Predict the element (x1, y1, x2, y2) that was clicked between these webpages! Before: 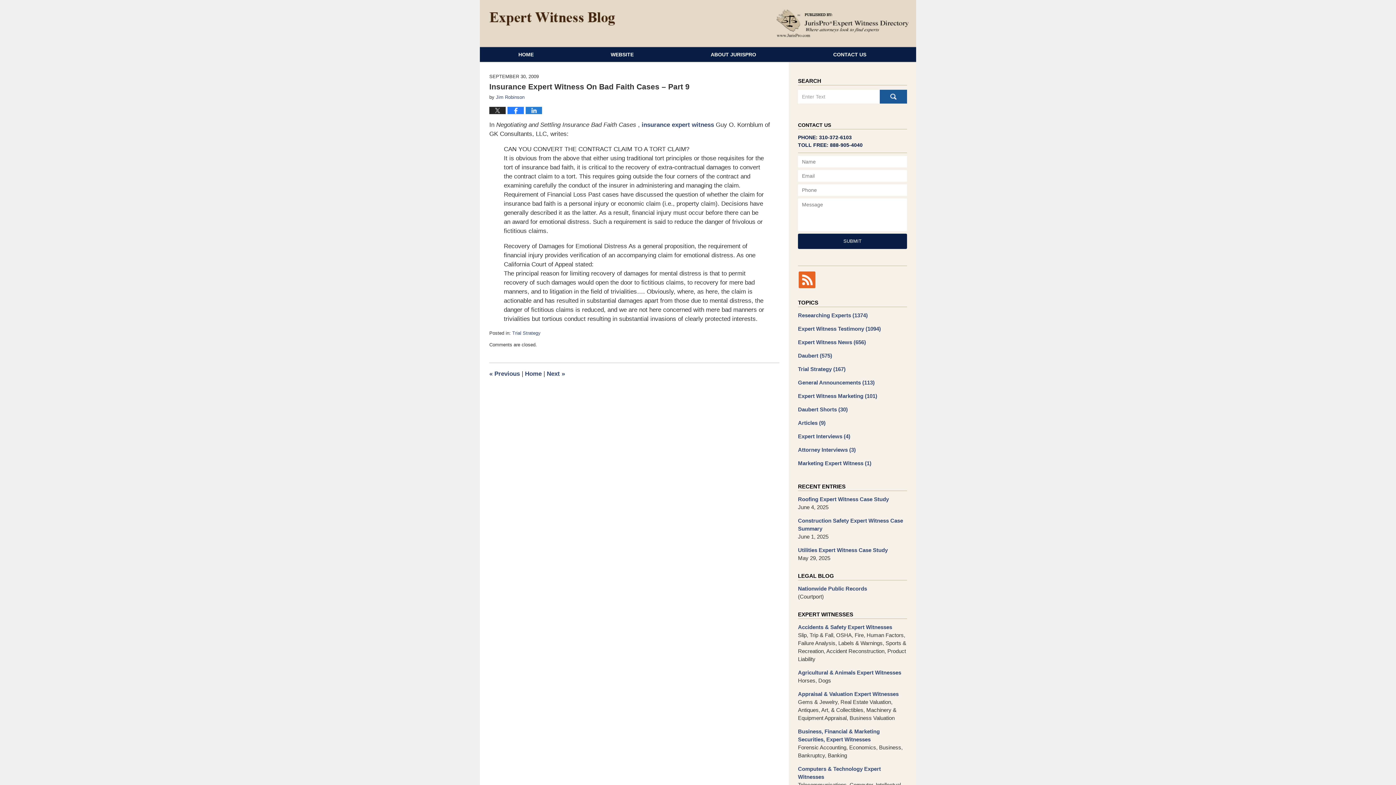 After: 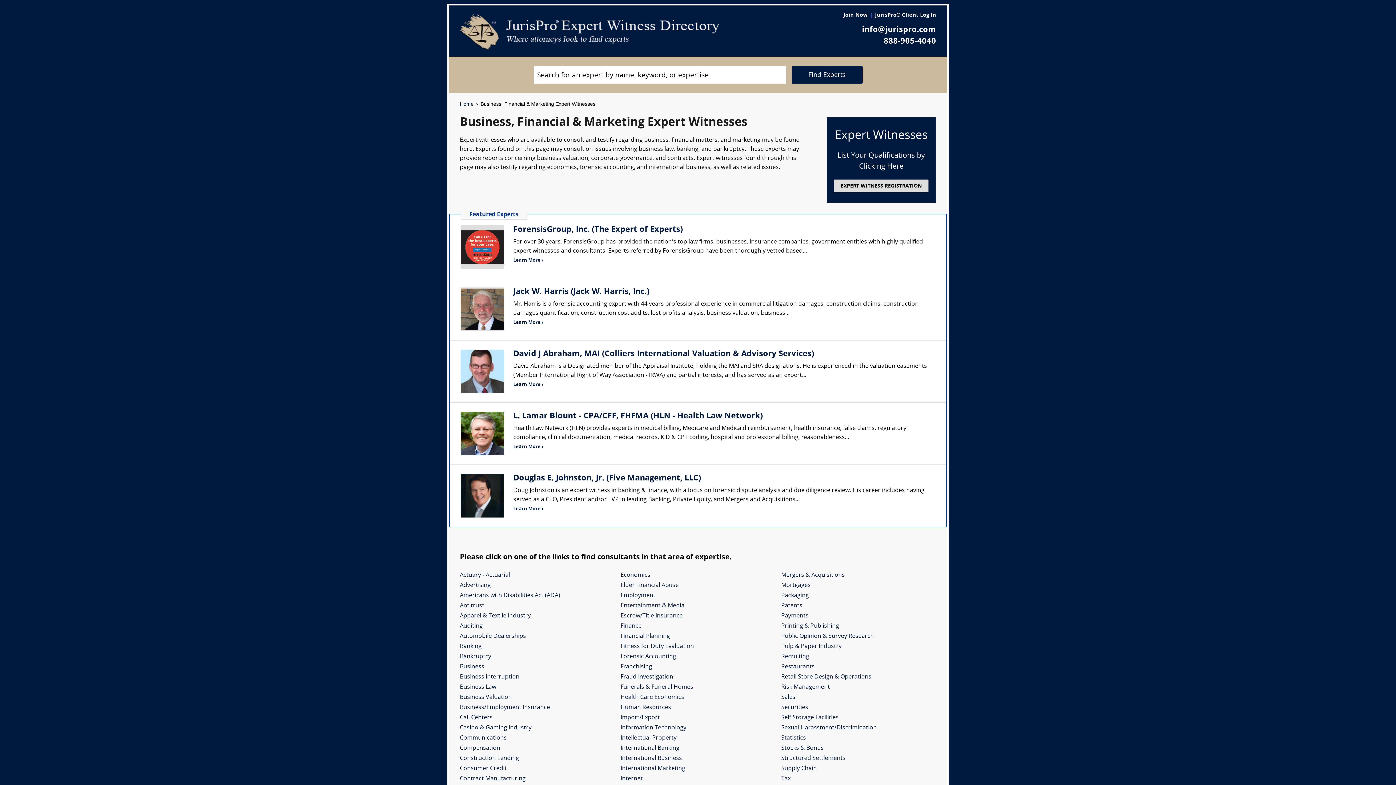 Action: label: Business, Financial & Marketing Securities, Expert Witnesses bbox: (798, 728, 907, 744)